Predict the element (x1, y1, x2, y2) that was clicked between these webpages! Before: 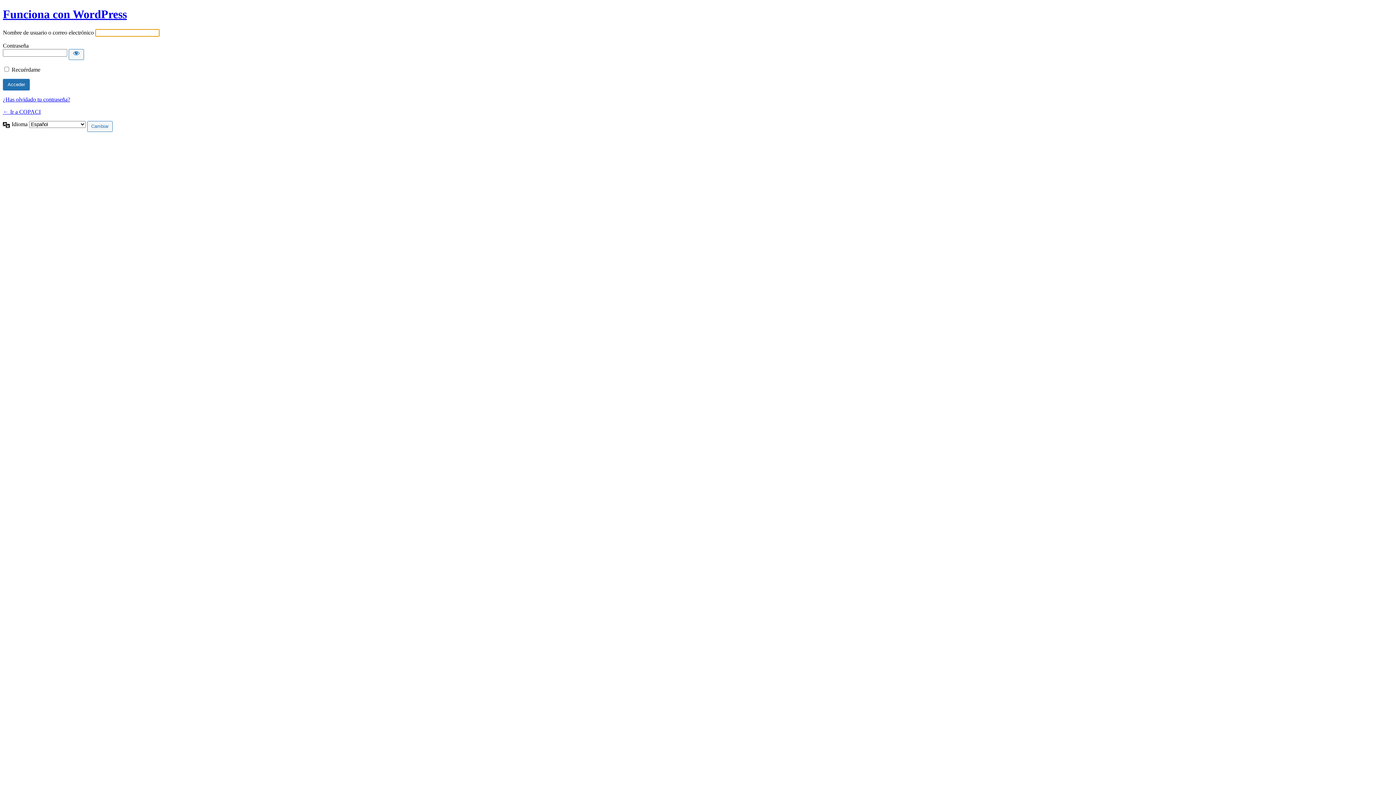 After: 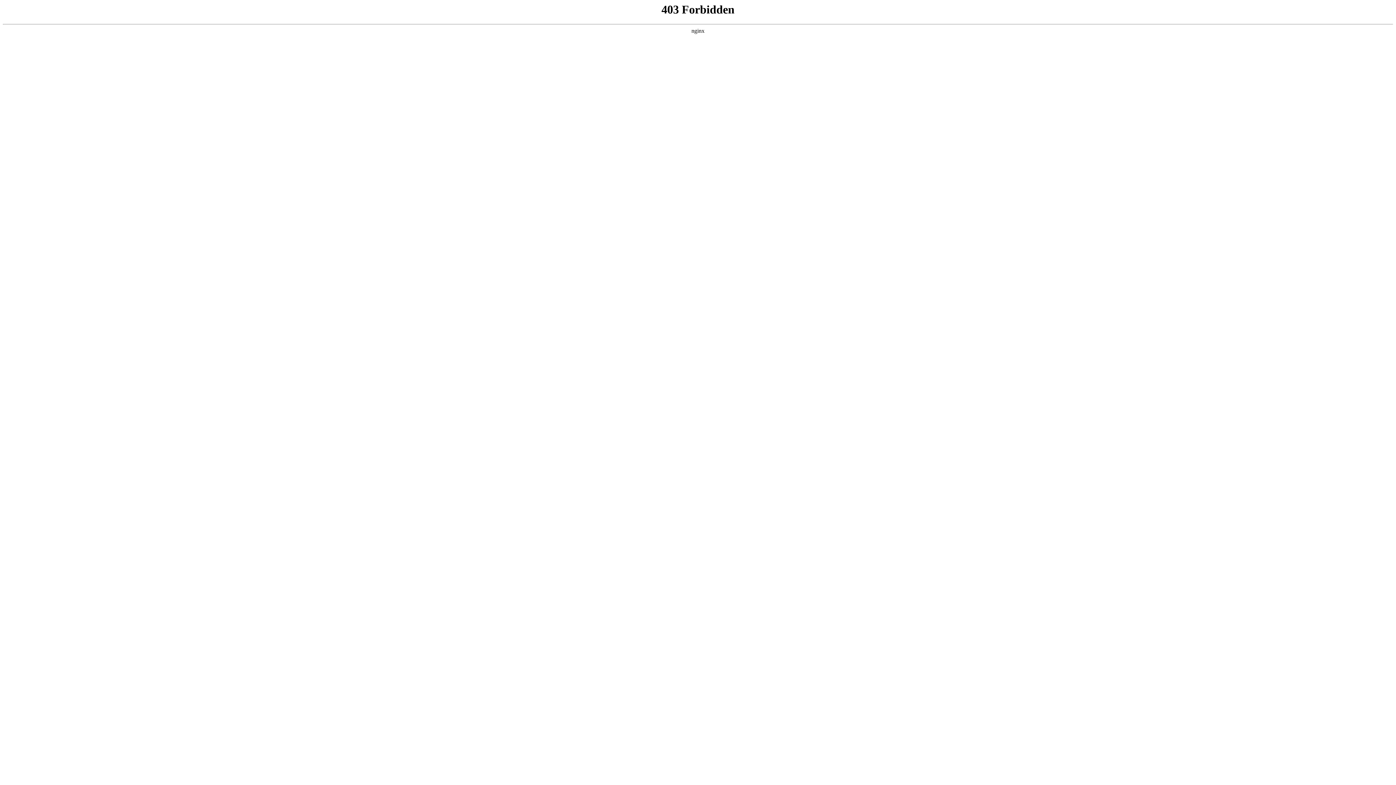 Action: bbox: (2, 7, 126, 20) label: Funciona con WordPress